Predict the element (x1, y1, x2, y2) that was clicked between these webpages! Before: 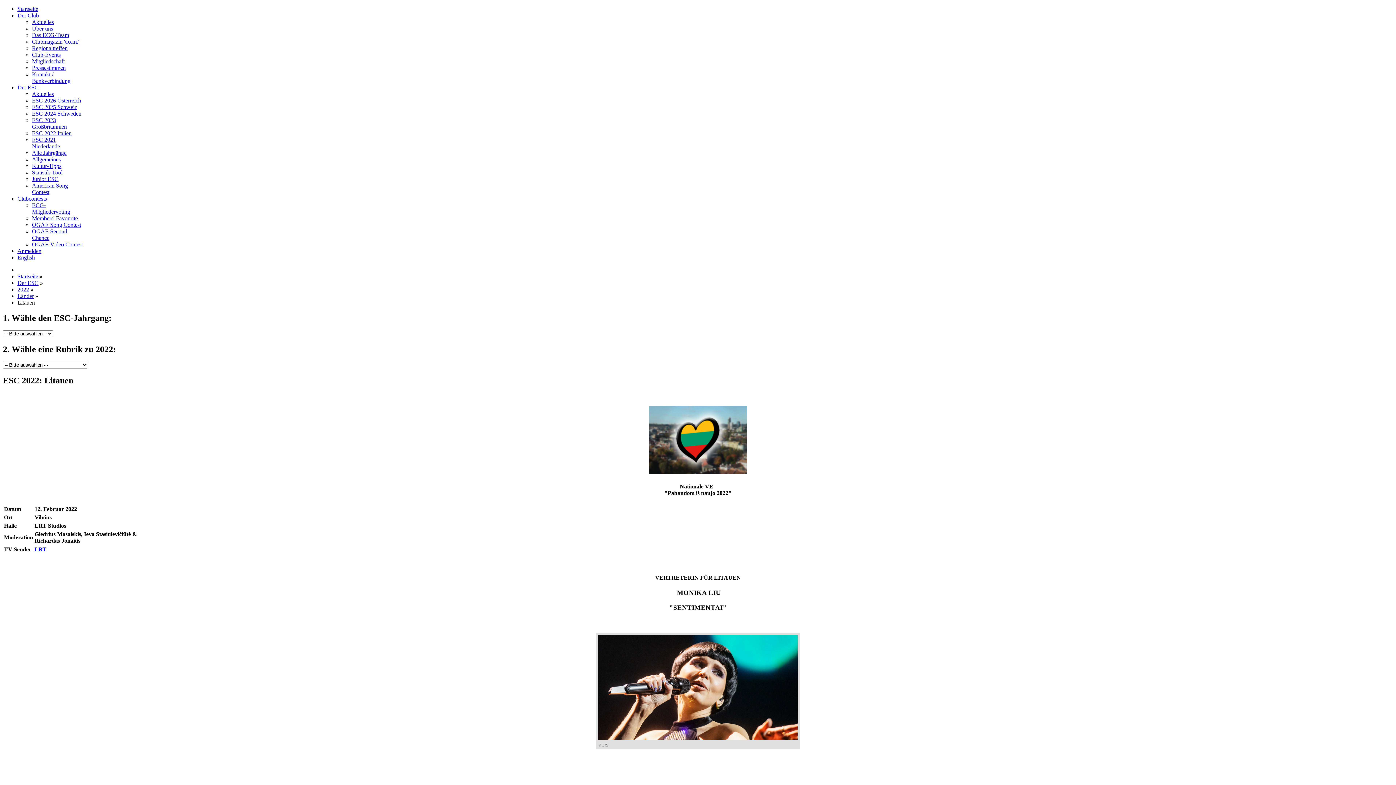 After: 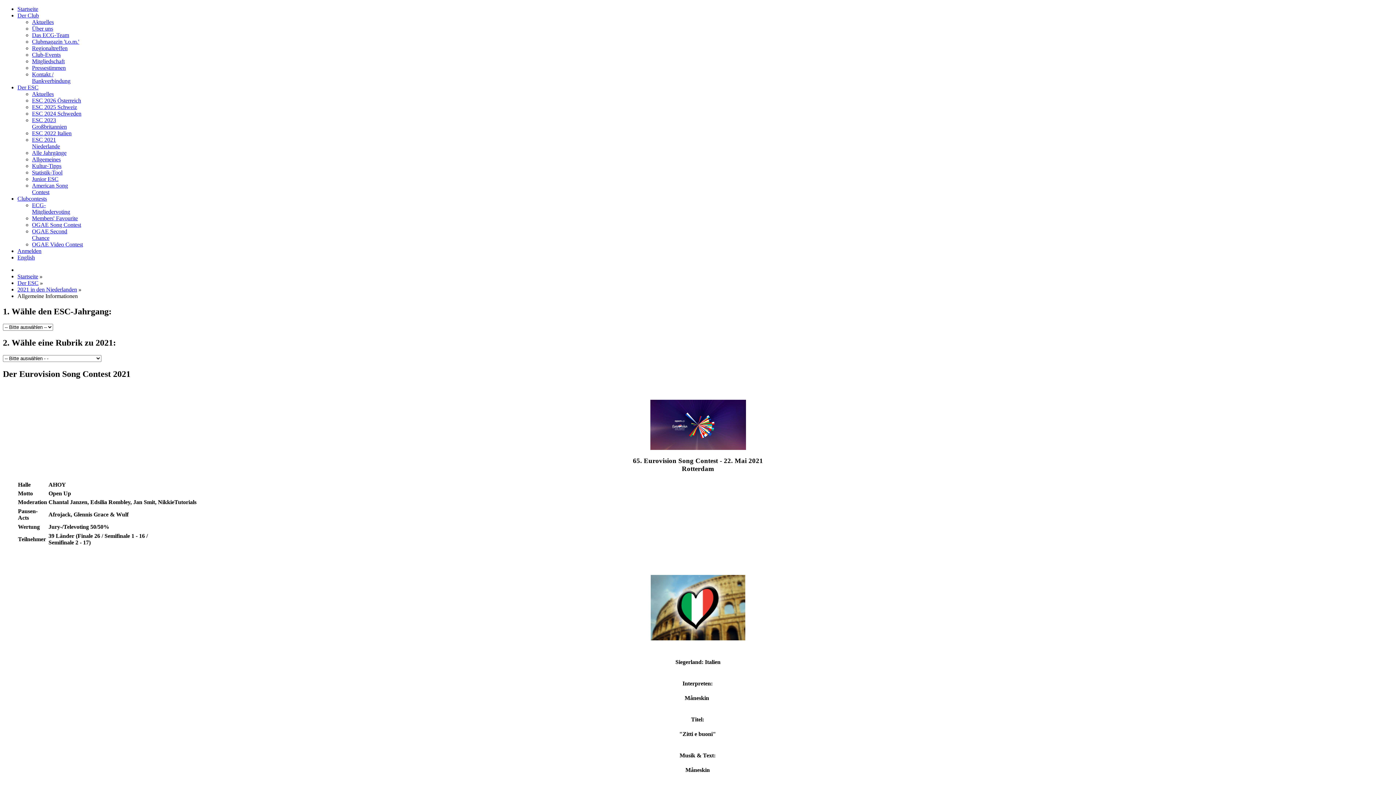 Action: label: ESC 2021 Niederlande bbox: (32, 136, 60, 149)